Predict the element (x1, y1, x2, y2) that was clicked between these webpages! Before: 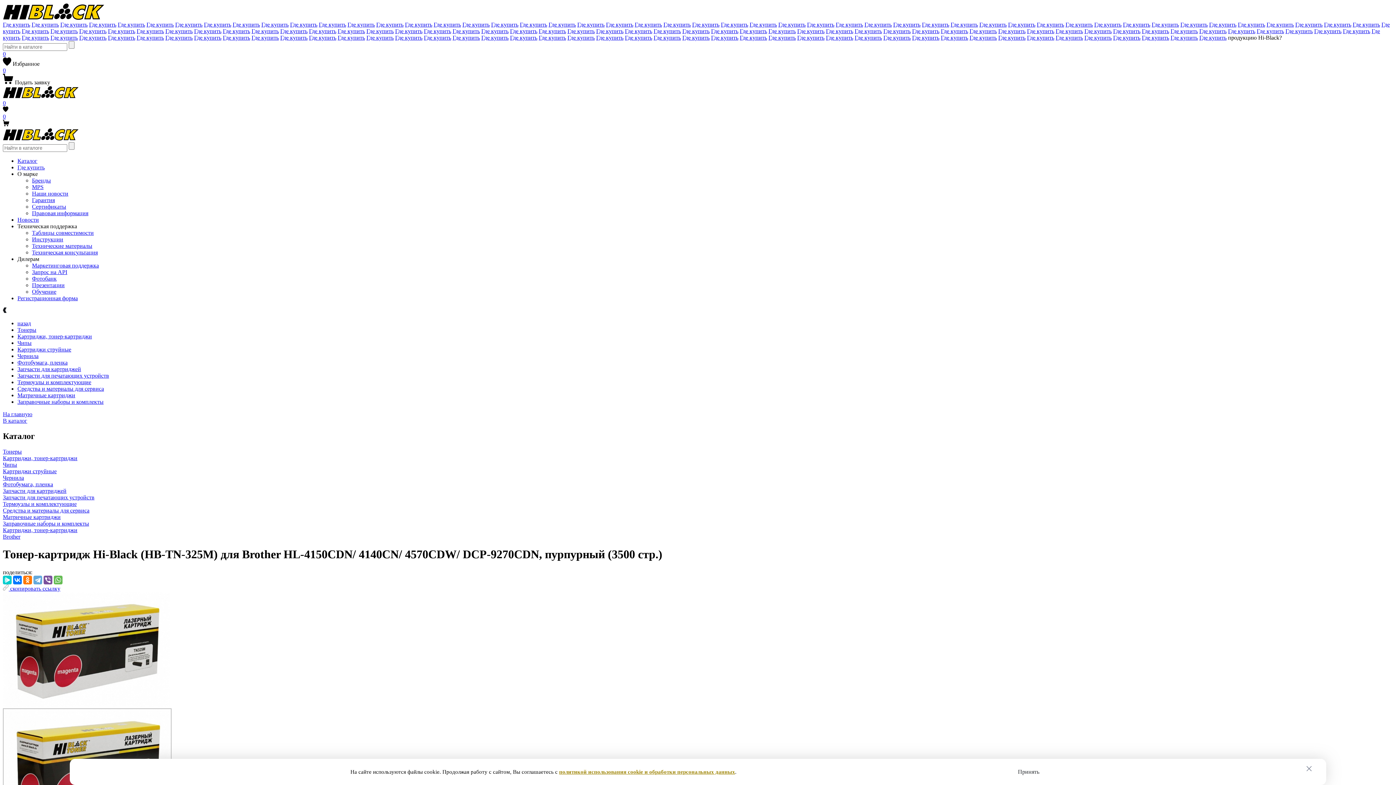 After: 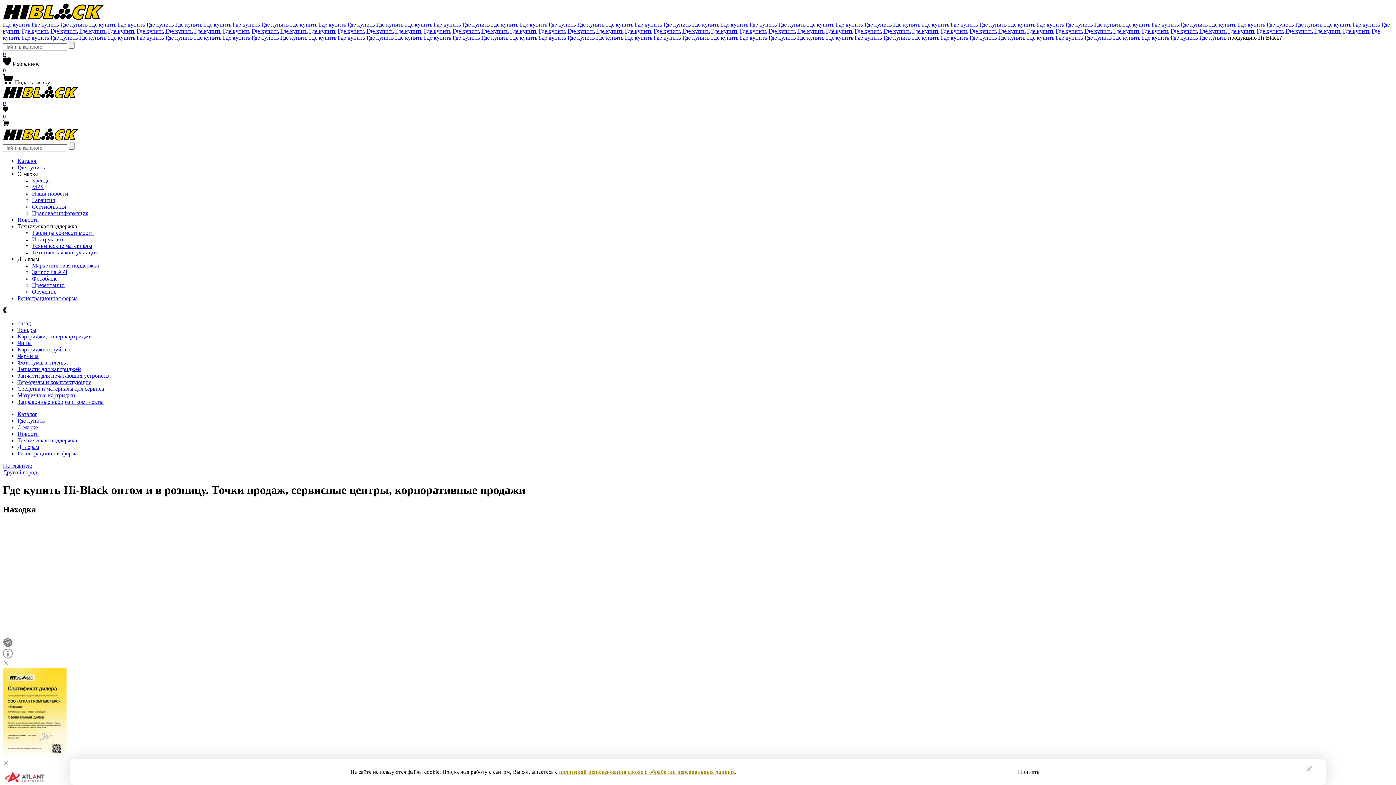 Action: label: Где купить bbox: (682, 28, 709, 34)